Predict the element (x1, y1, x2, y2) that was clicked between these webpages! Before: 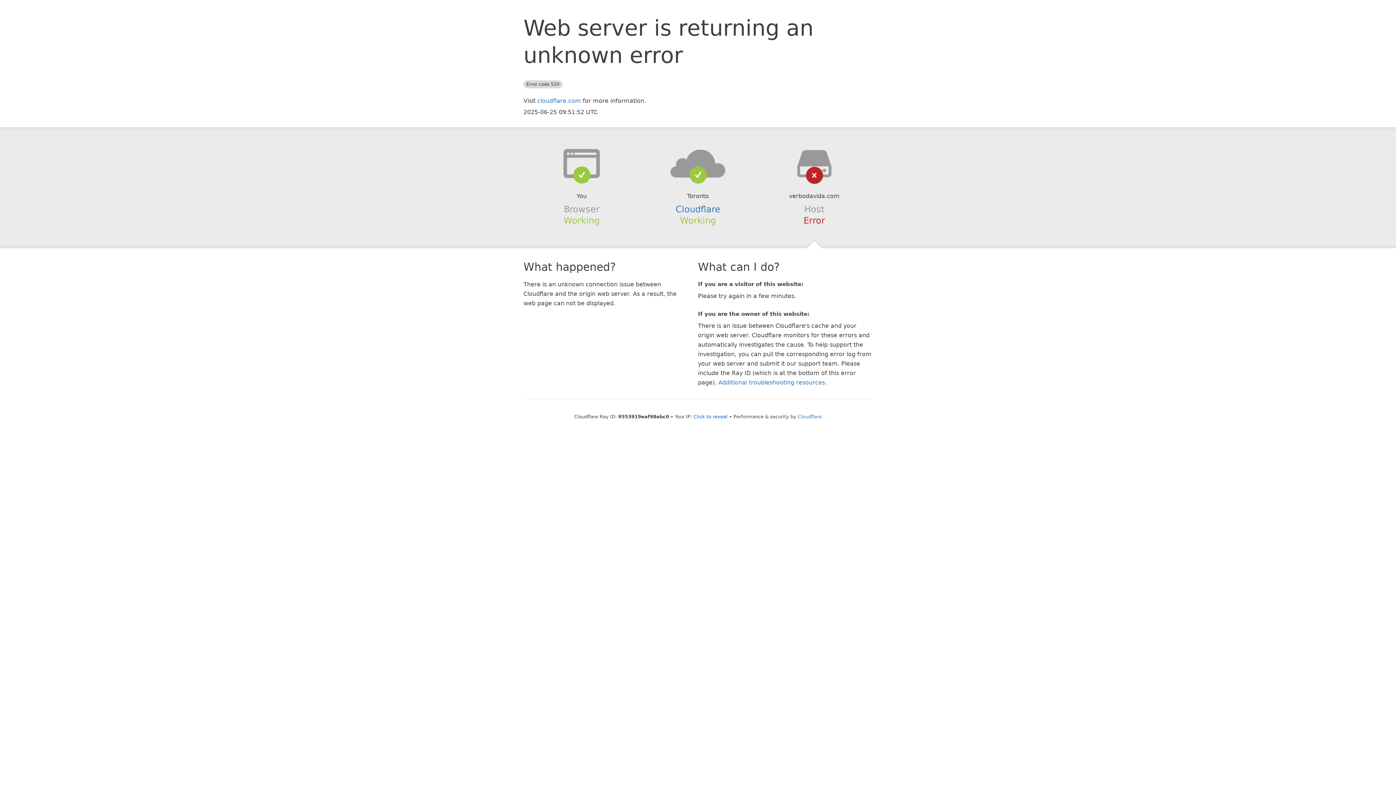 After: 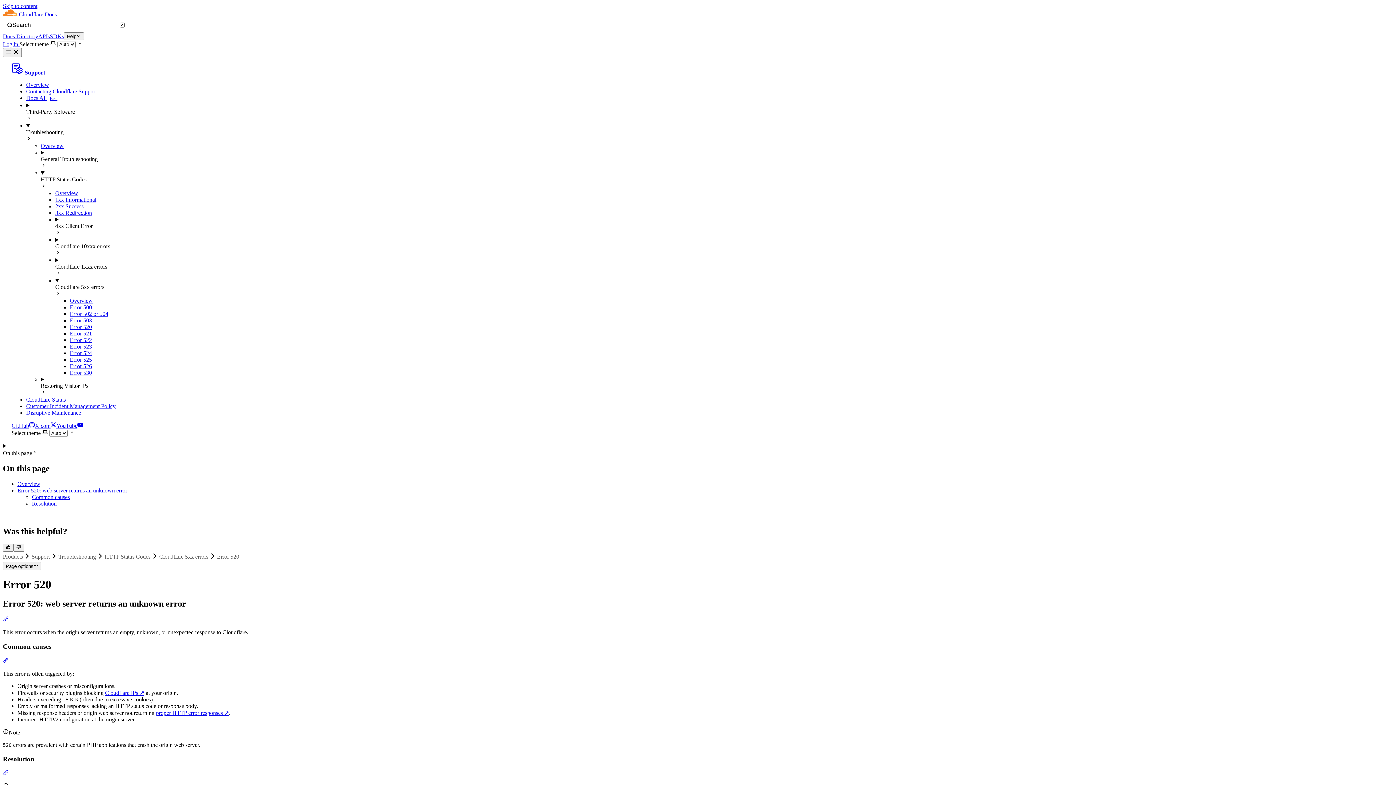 Action: label: Additional troubleshooting resources bbox: (718, 379, 825, 386)